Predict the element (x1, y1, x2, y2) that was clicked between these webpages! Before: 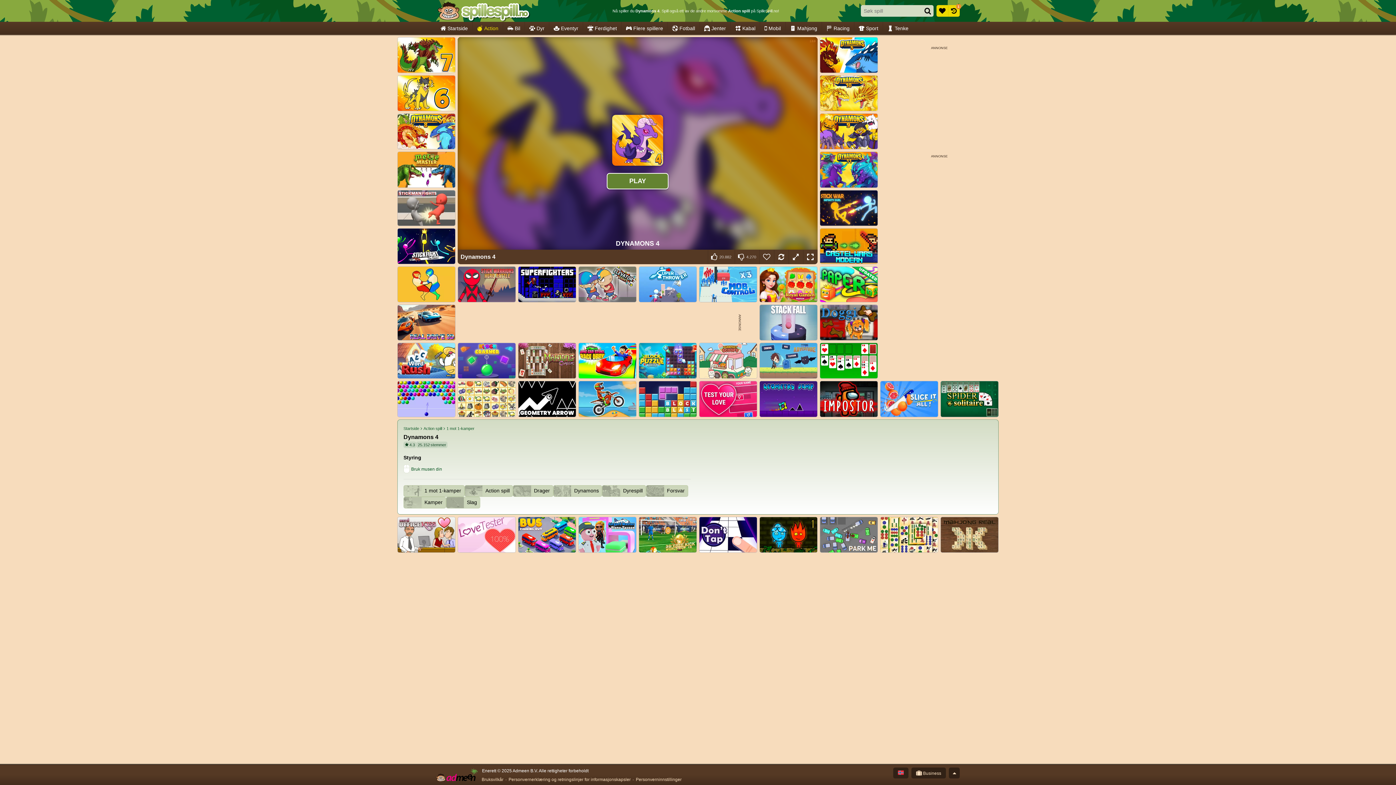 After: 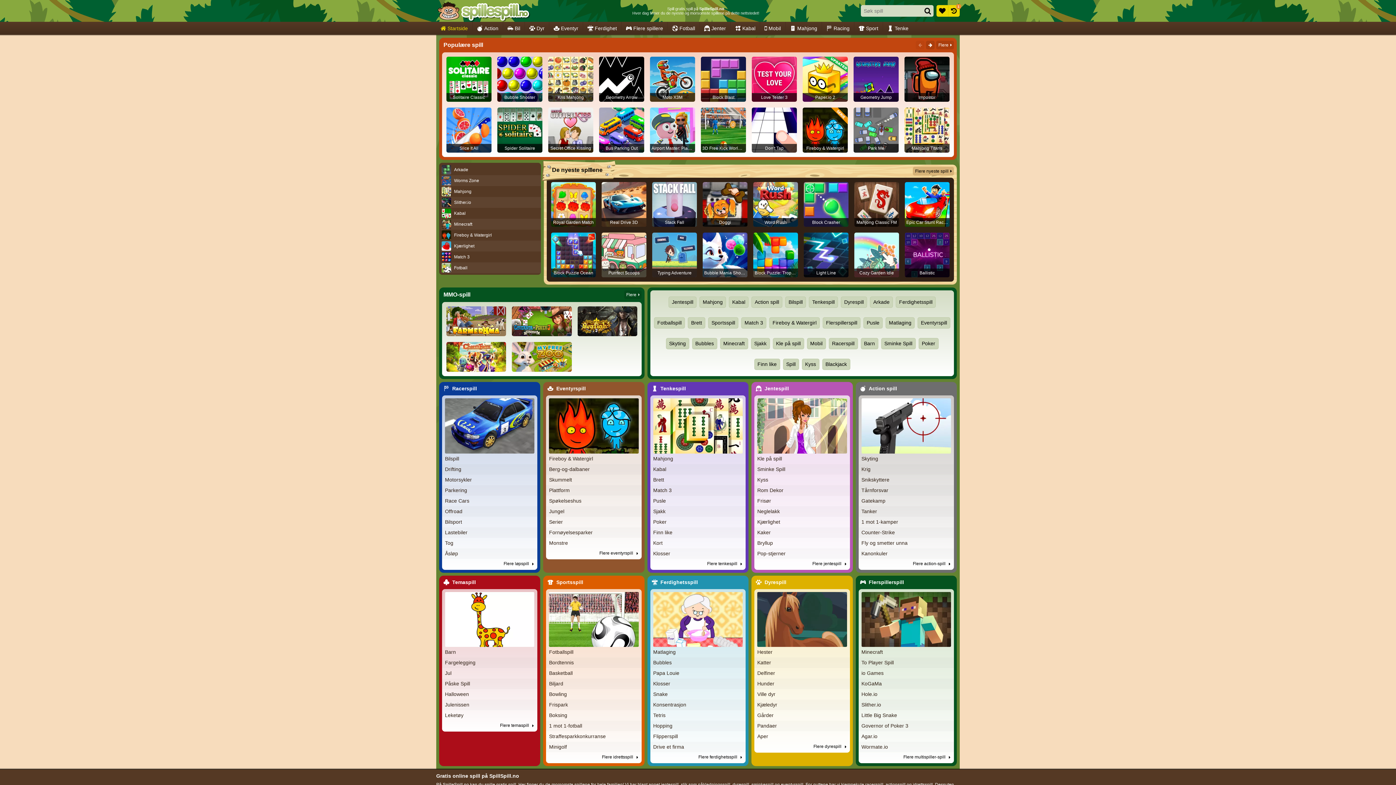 Action: bbox: (436, 0, 530, 21)